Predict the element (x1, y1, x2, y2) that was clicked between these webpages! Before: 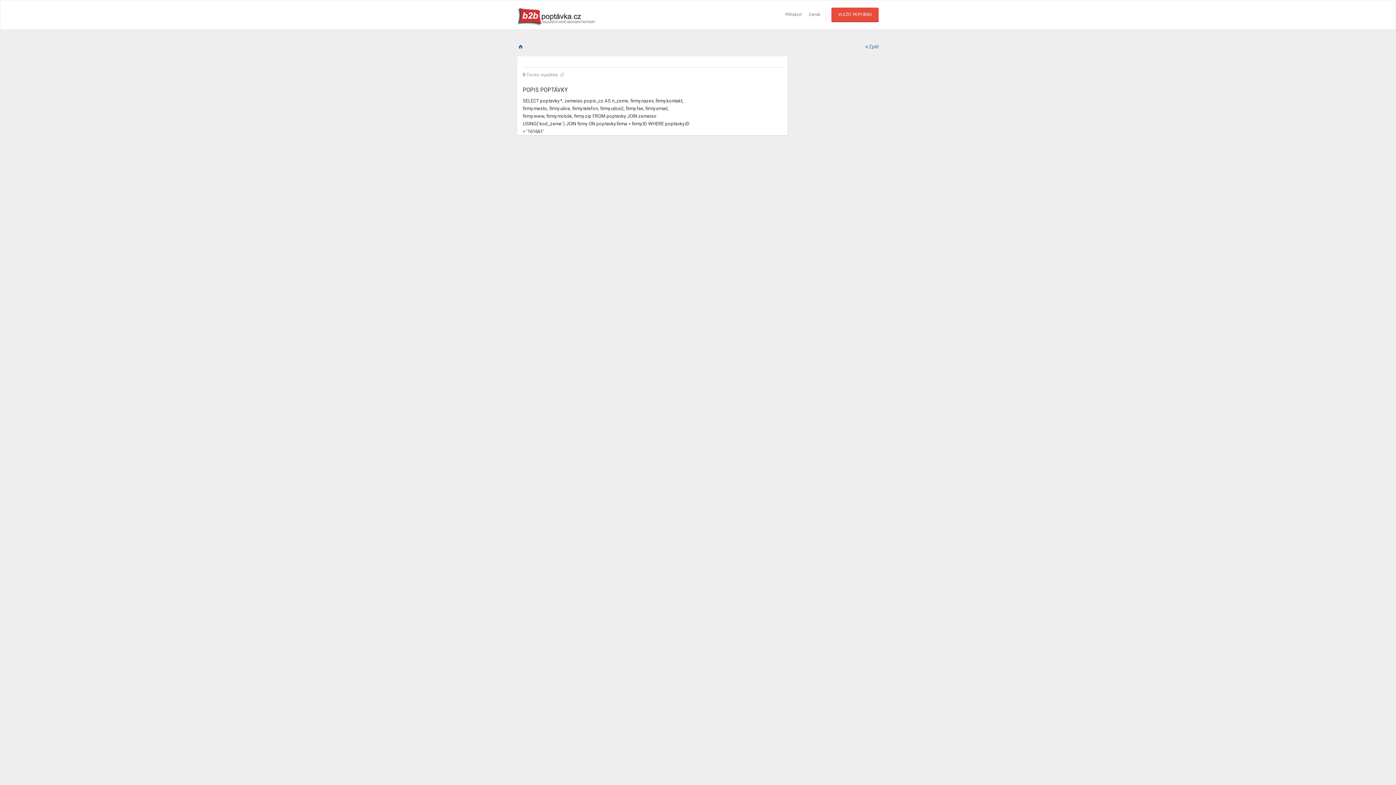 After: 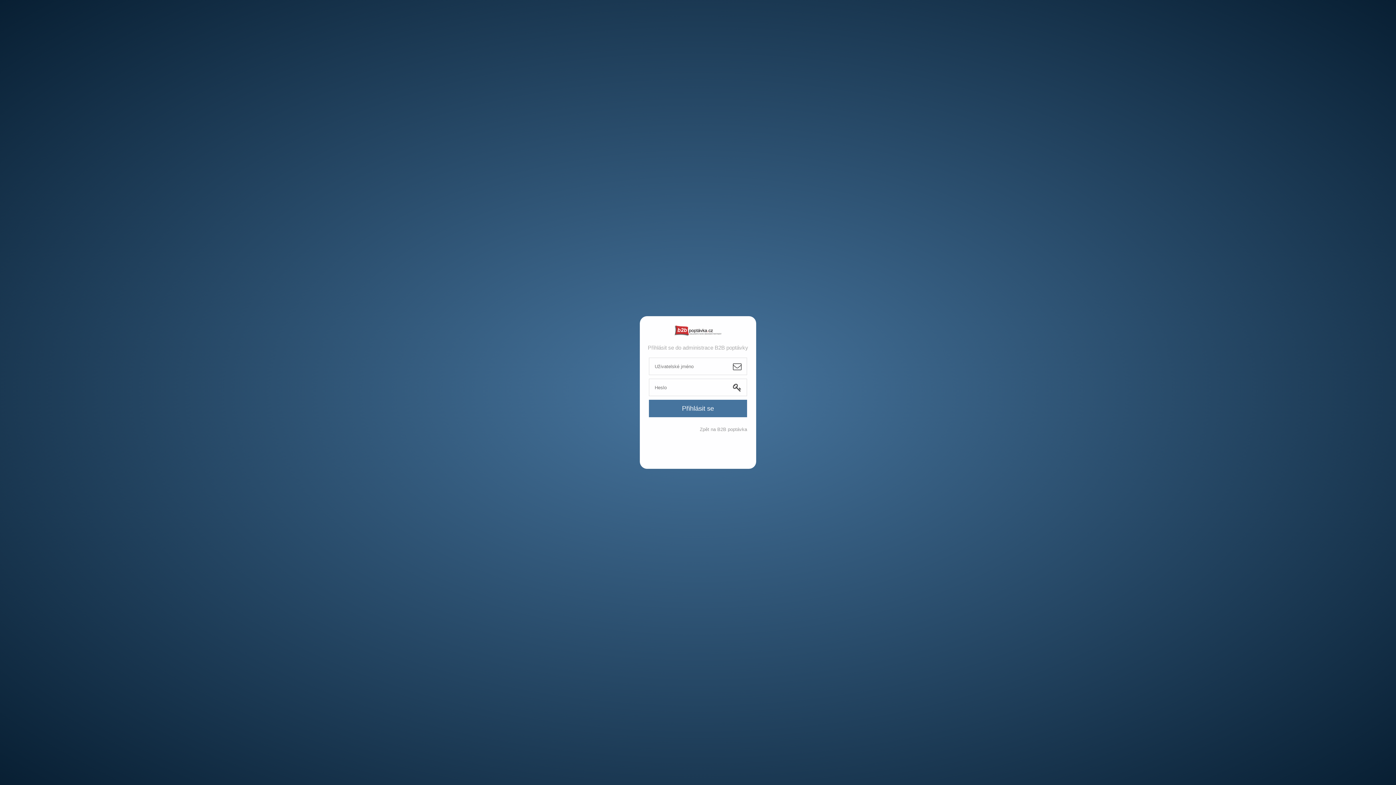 Action: bbox: (781, 7, 805, 22) label: Přihlásit